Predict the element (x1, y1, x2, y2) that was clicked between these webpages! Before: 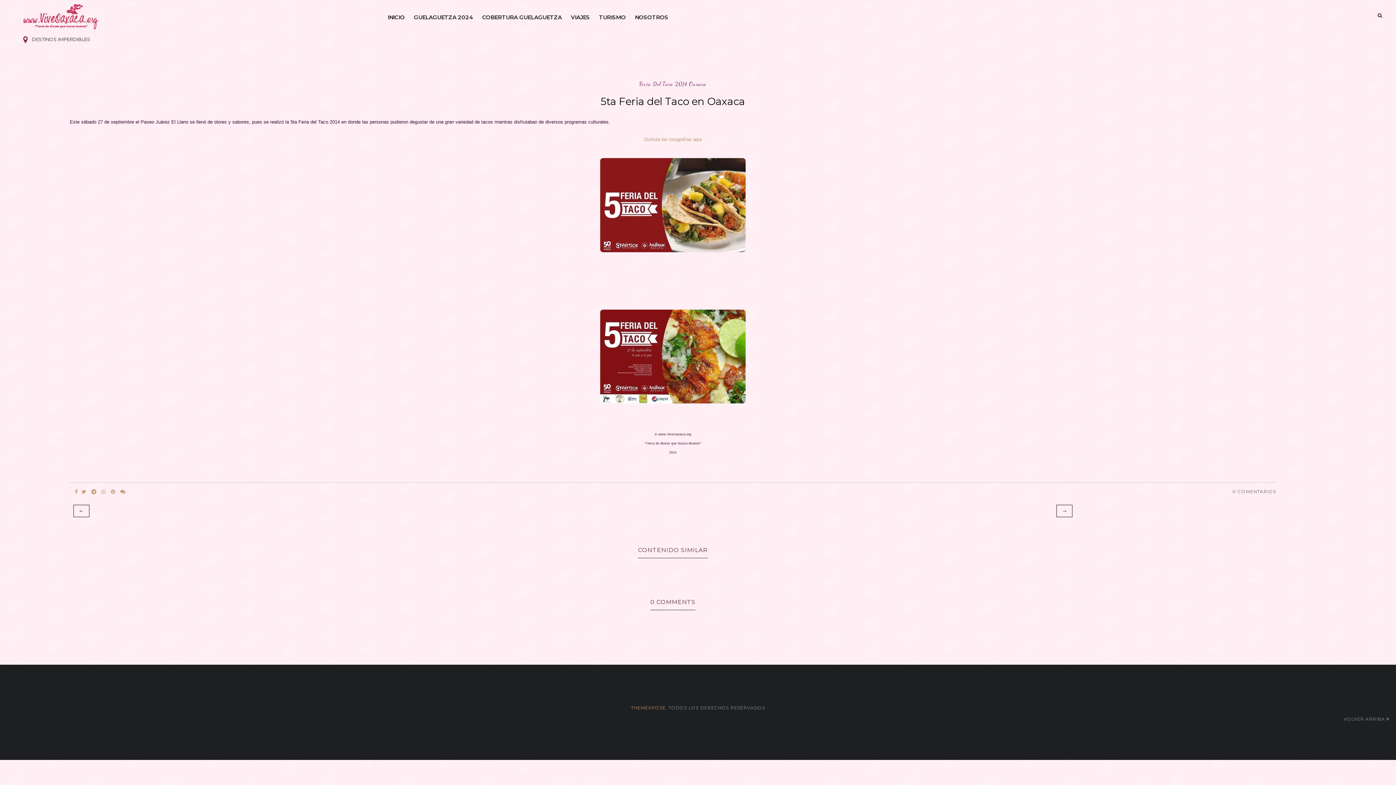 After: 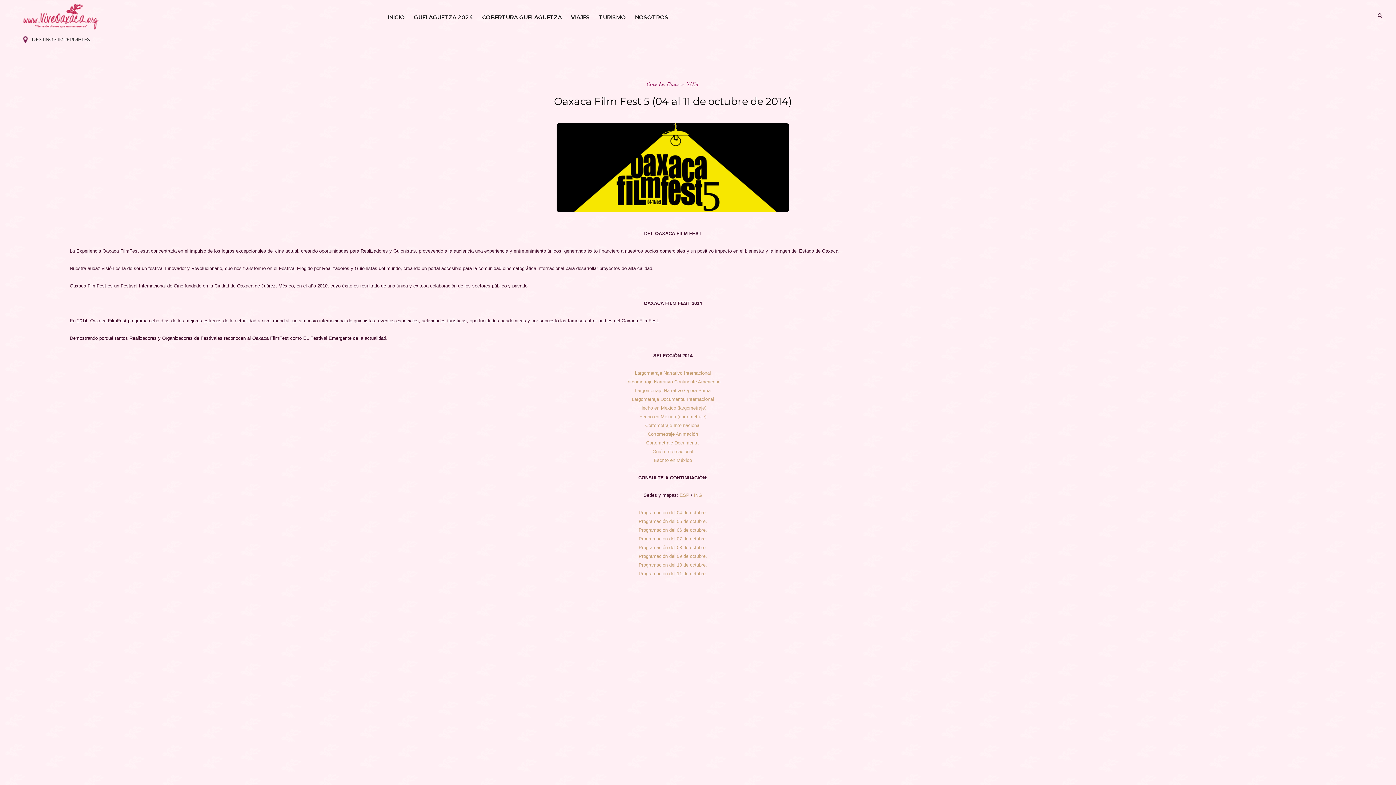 Action: label: → bbox: (1056, 505, 1072, 517)